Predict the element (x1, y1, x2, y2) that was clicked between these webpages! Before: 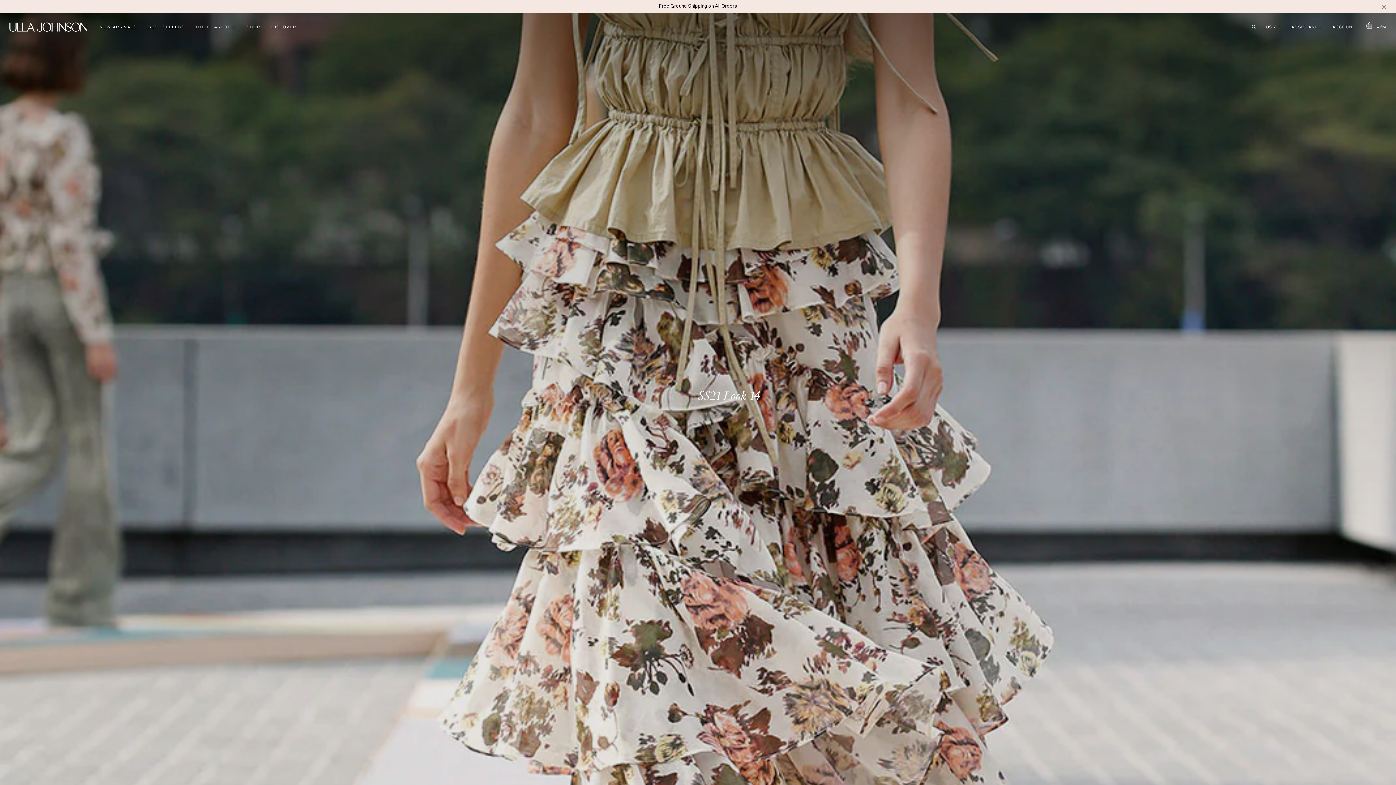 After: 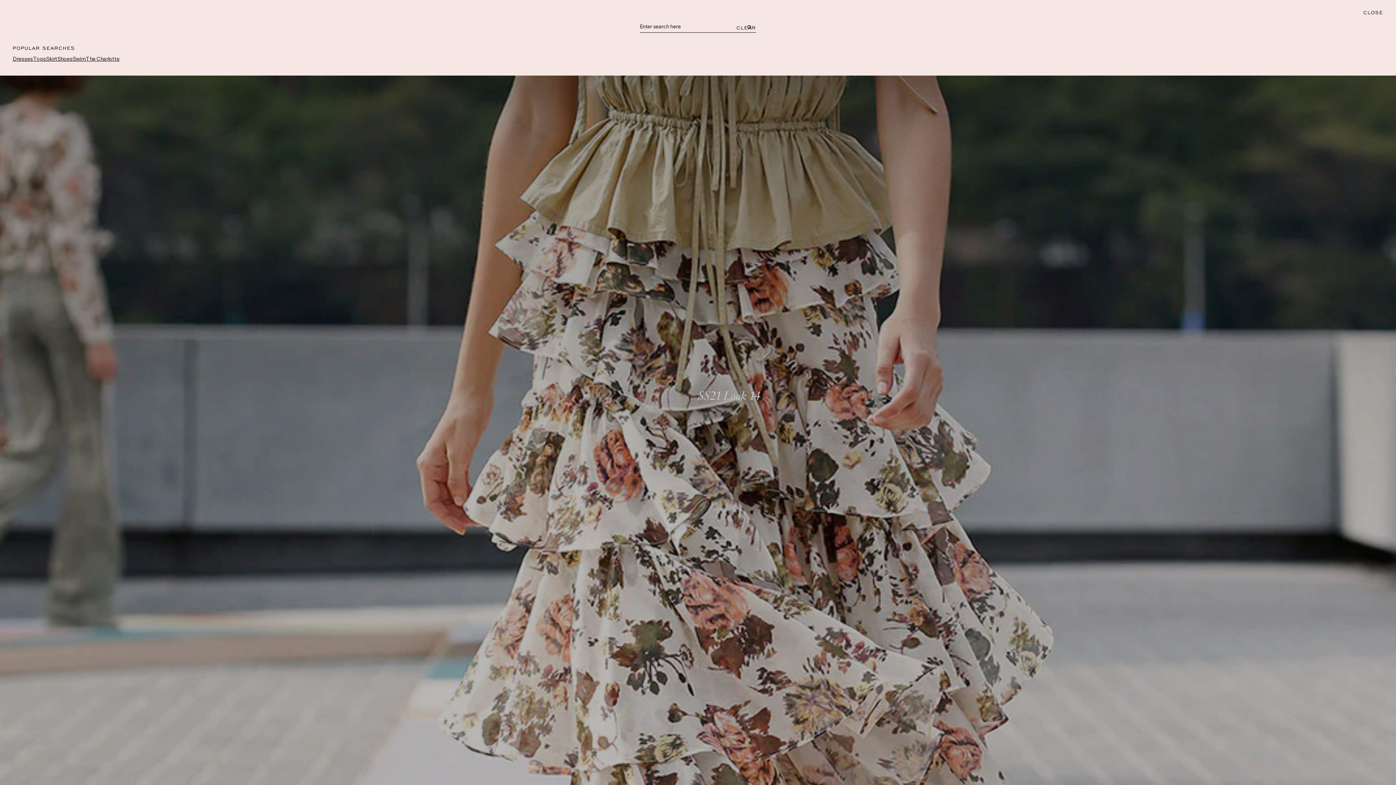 Action: bbox: (1249, 24, 1258, 28)